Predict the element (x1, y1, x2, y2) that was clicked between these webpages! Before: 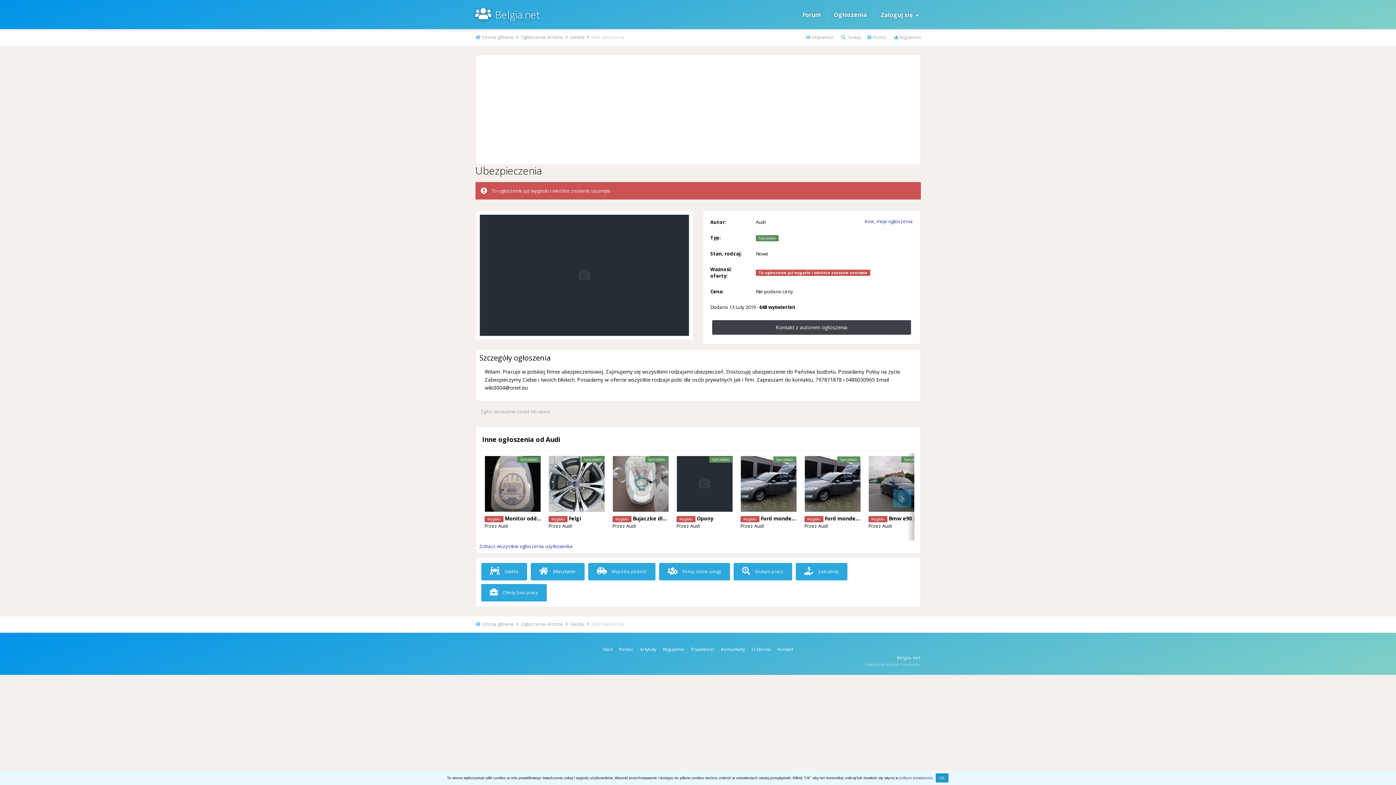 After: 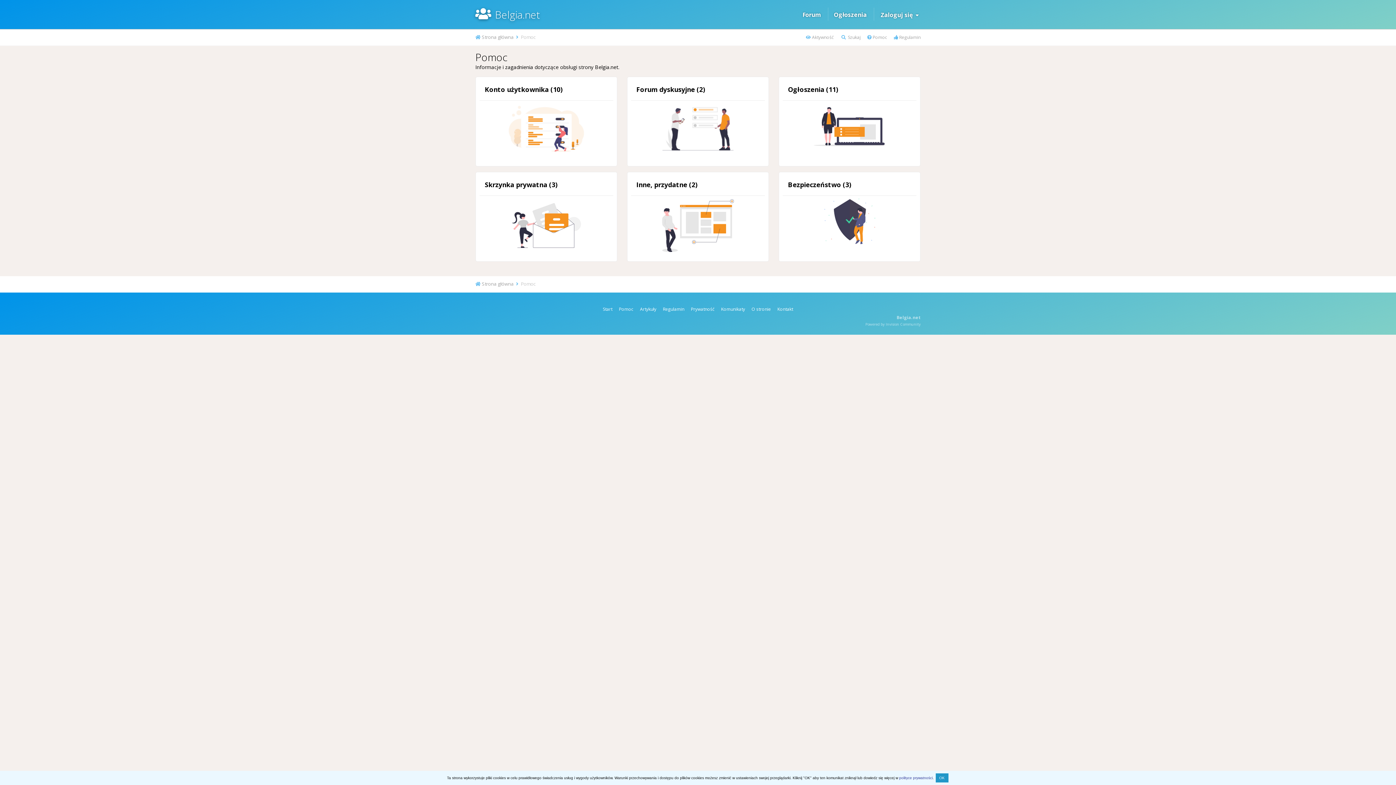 Action: label: Pomoc bbox: (619, 646, 633, 652)